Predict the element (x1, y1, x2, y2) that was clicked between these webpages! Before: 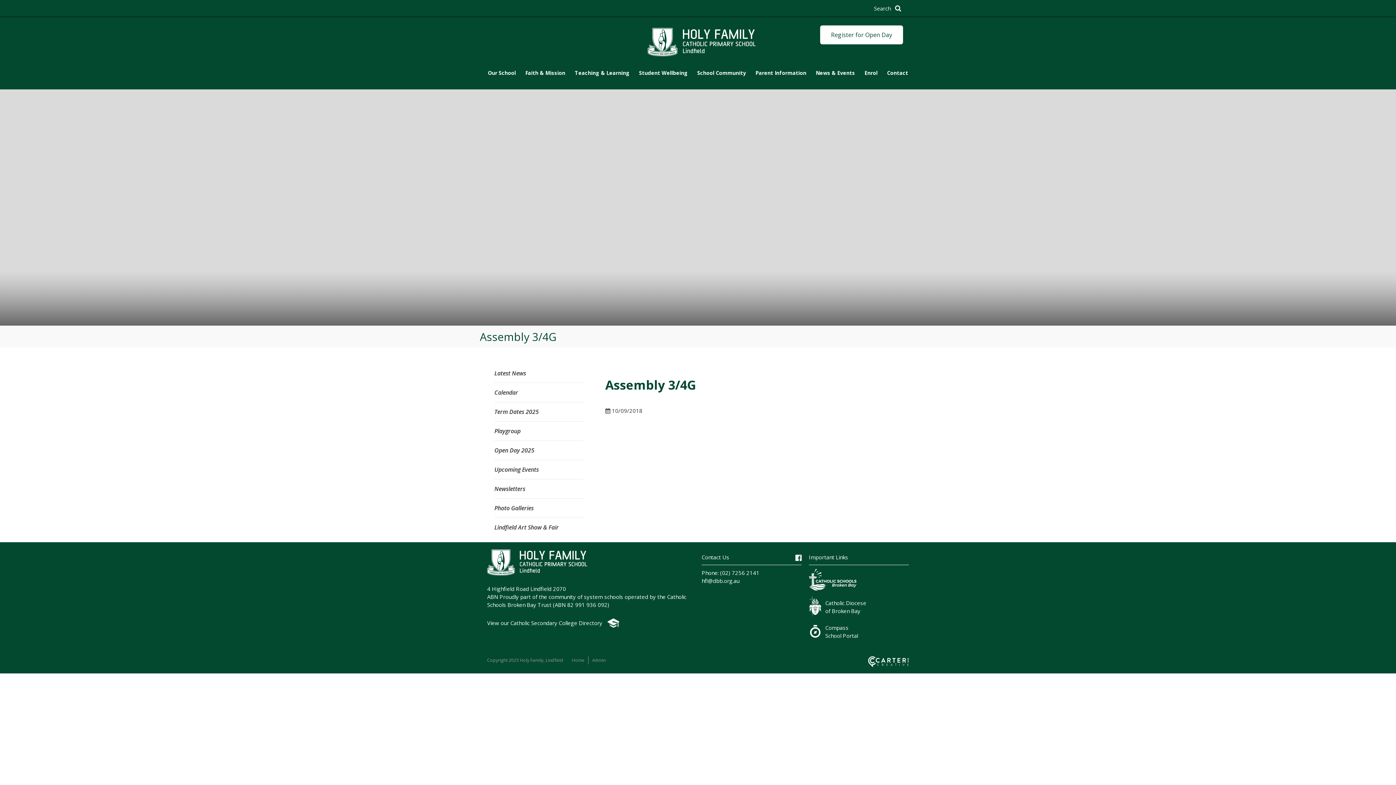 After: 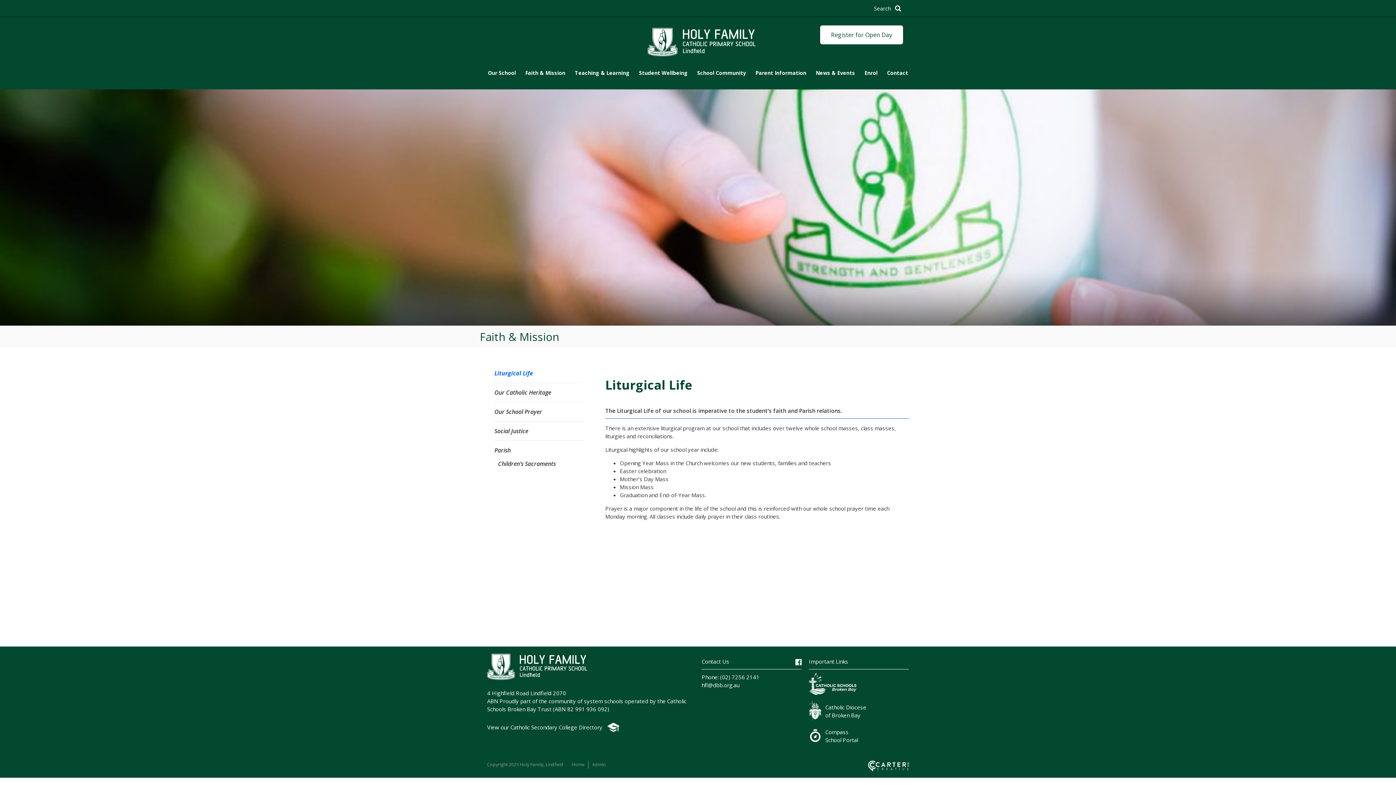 Action: label: Faith & Mission bbox: (525, 69, 565, 78)